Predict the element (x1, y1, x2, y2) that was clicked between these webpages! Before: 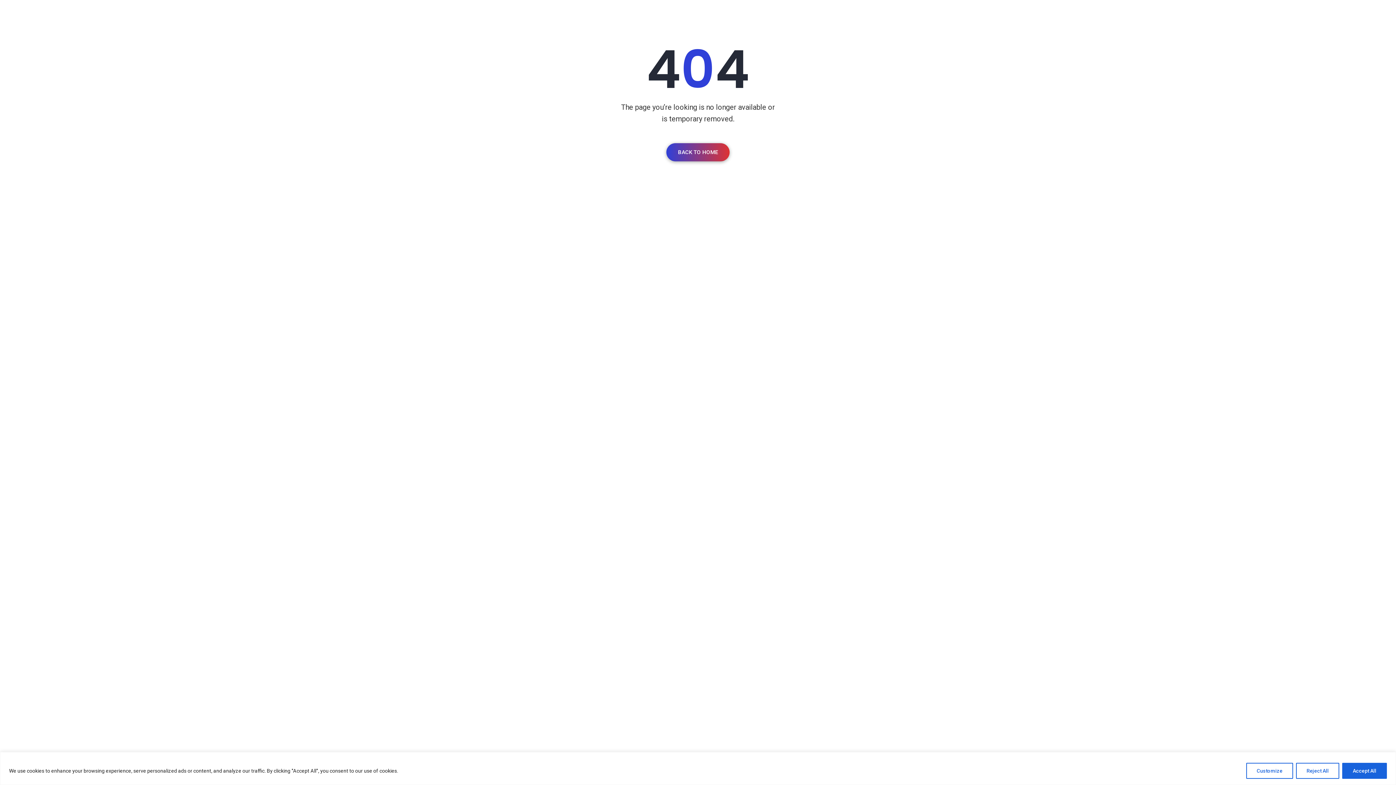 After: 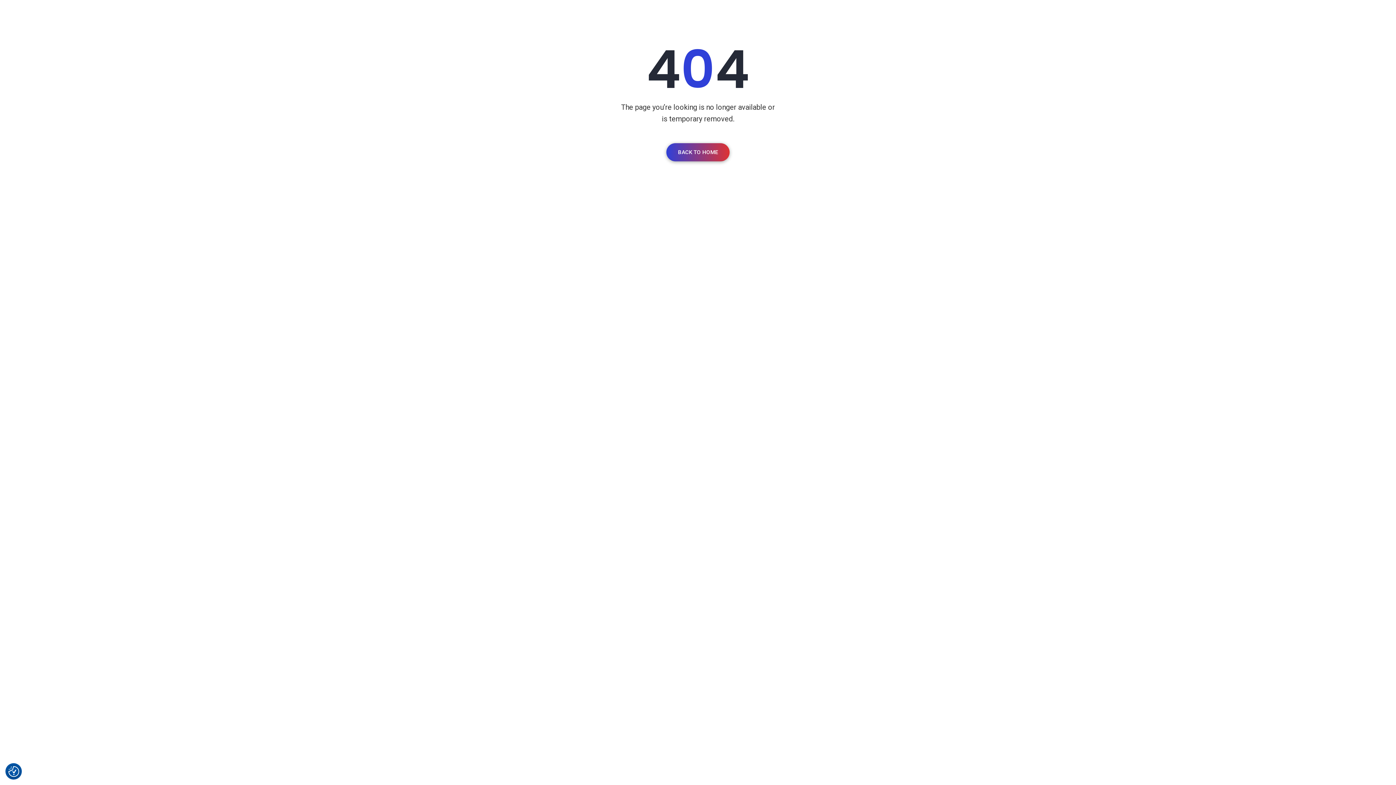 Action: label: Accept All bbox: (1342, 763, 1387, 779)